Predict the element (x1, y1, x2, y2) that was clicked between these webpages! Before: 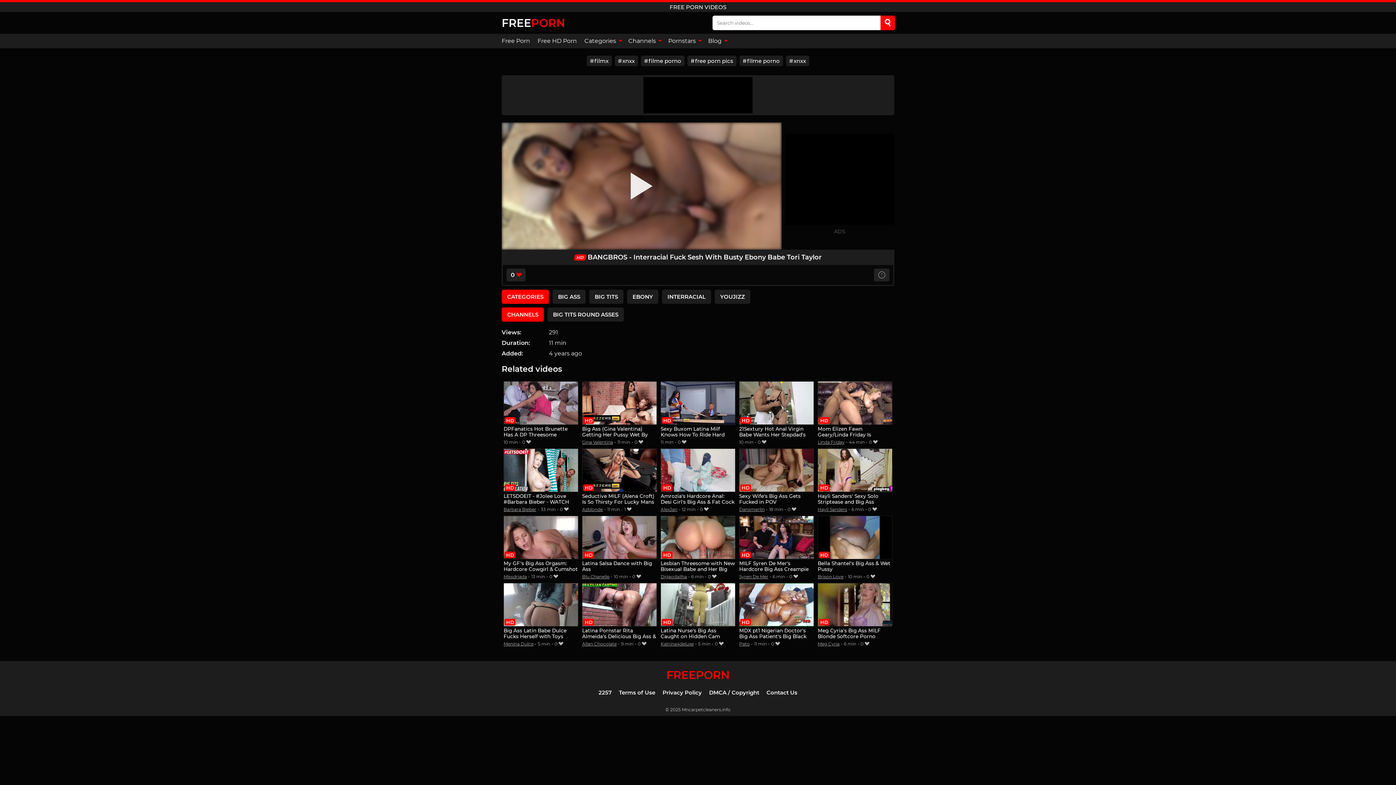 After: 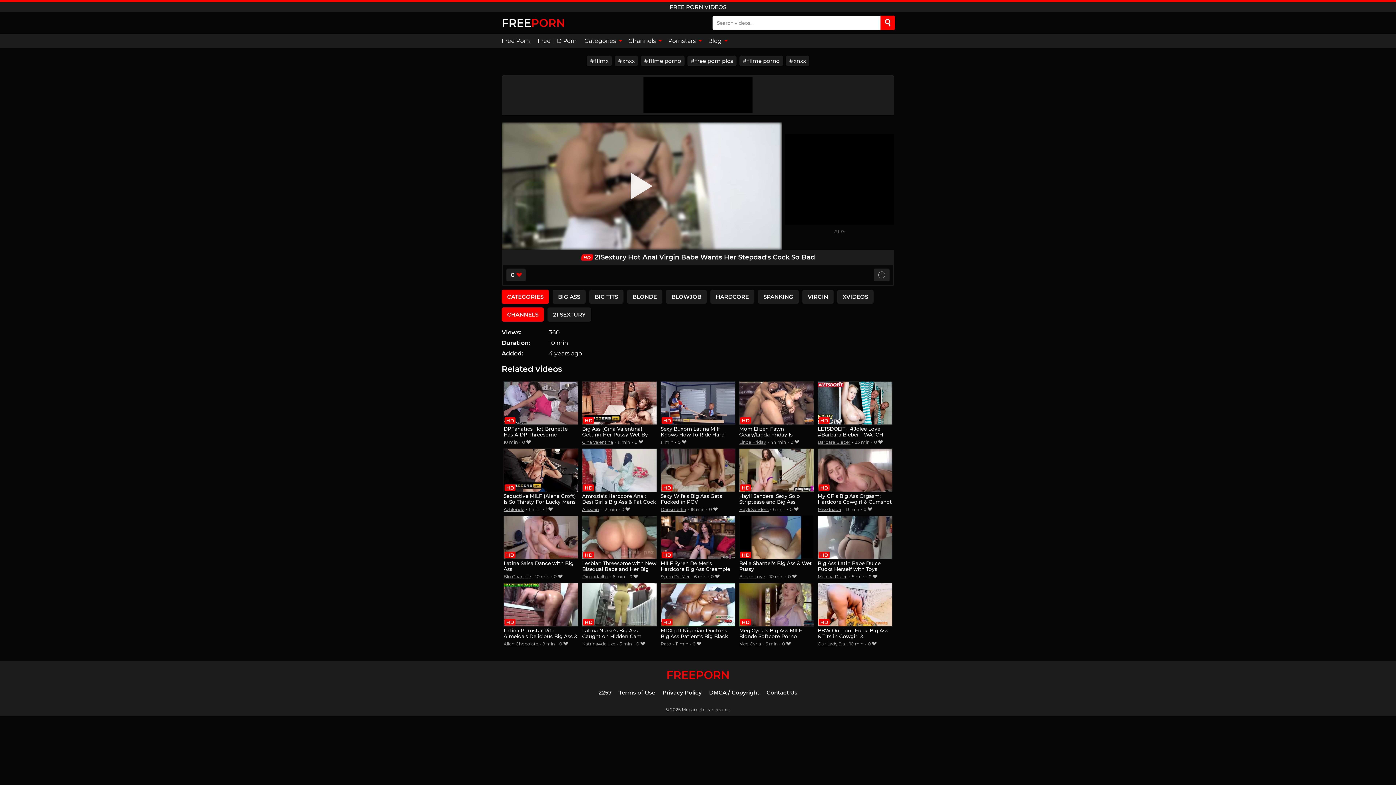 Action: bbox: (739, 381, 814, 438) label: 21Sextury Hot Anal Virgin Babe Wants Her Stepdad's Cock So Bad